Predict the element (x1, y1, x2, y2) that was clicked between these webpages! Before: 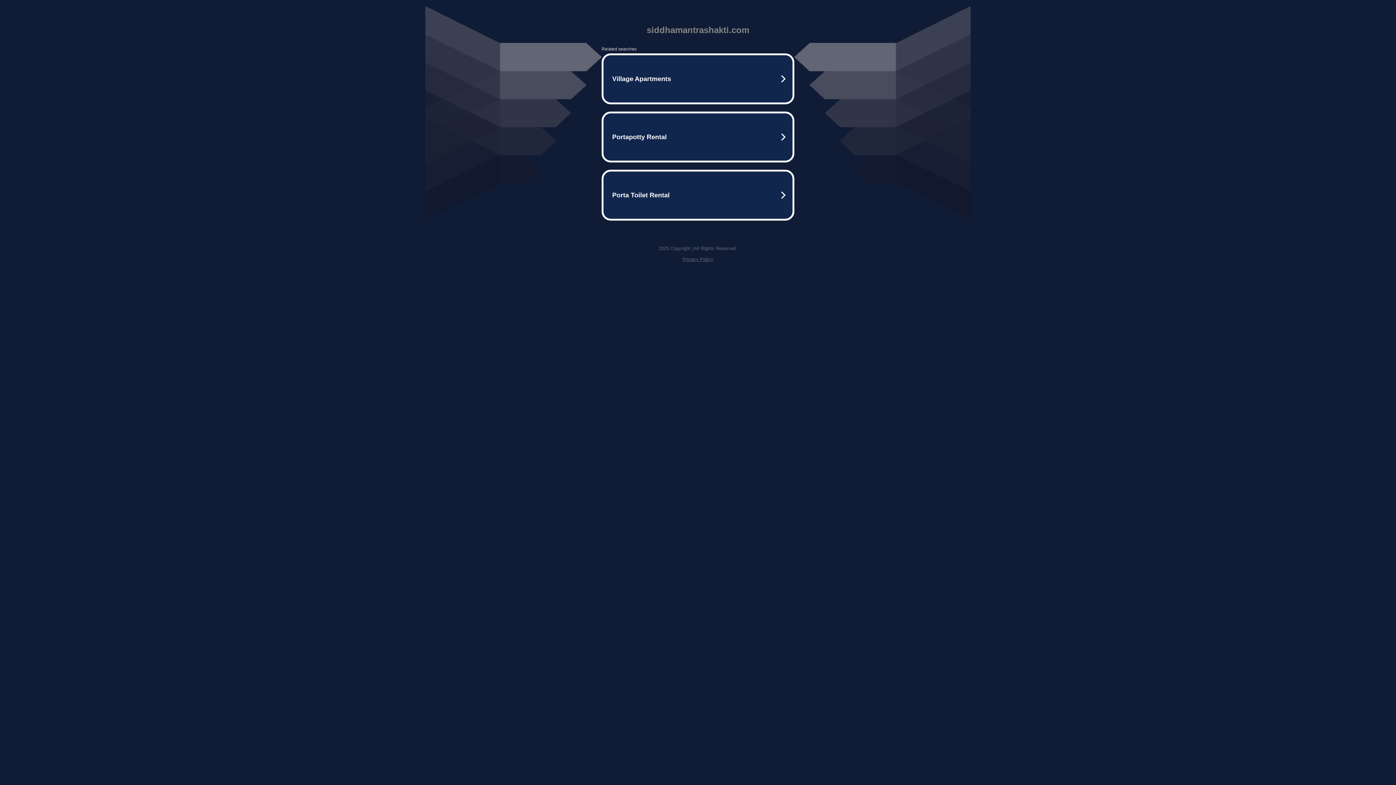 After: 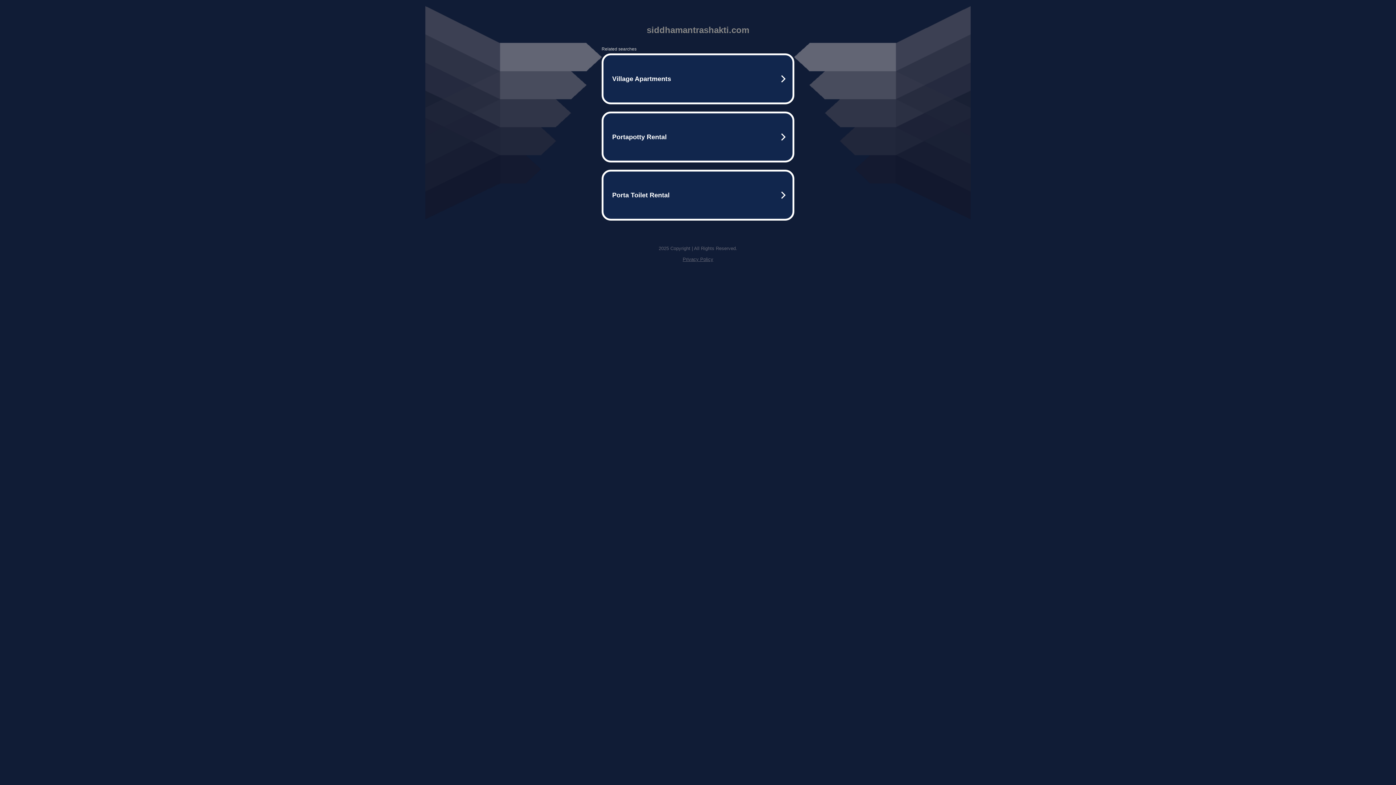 Action: bbox: (682, 256, 713, 262) label: Privacy Policy